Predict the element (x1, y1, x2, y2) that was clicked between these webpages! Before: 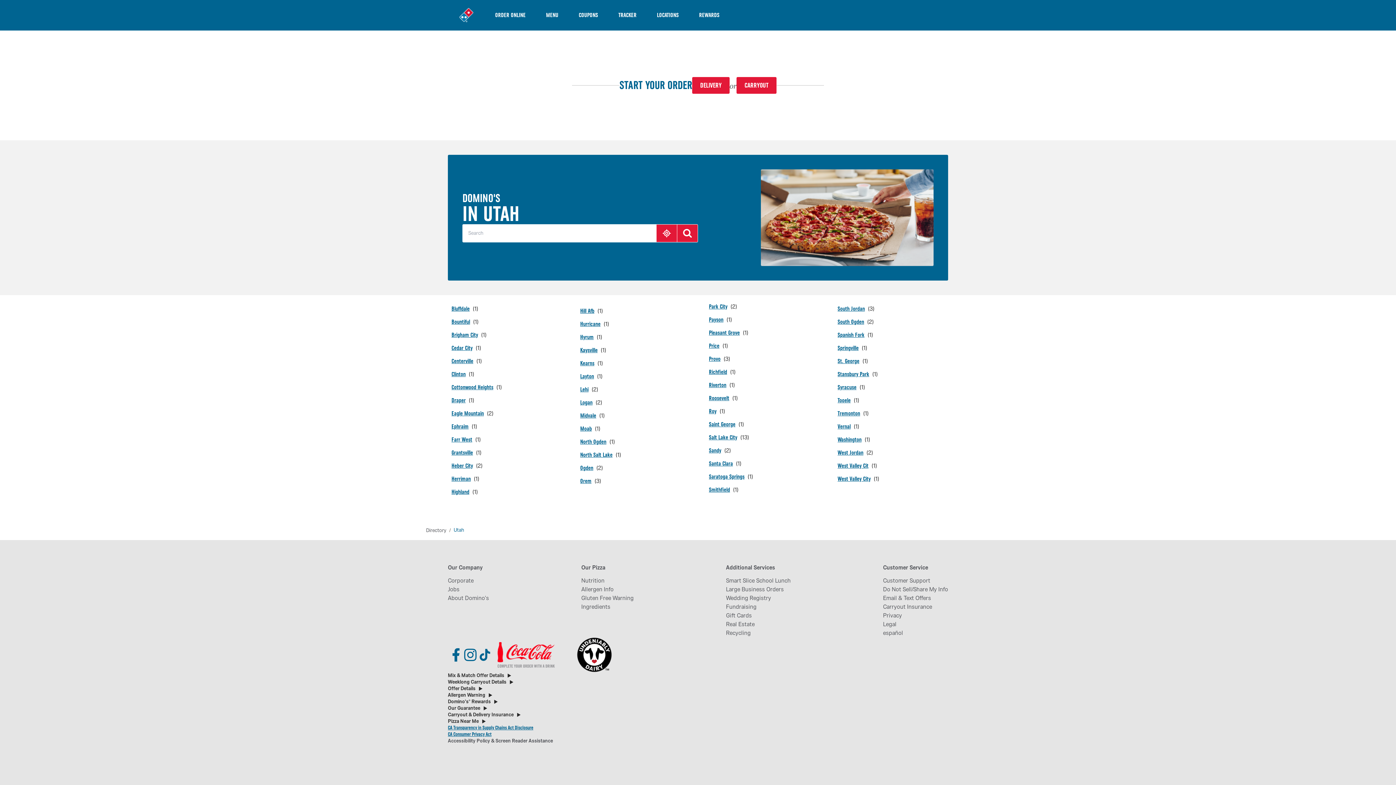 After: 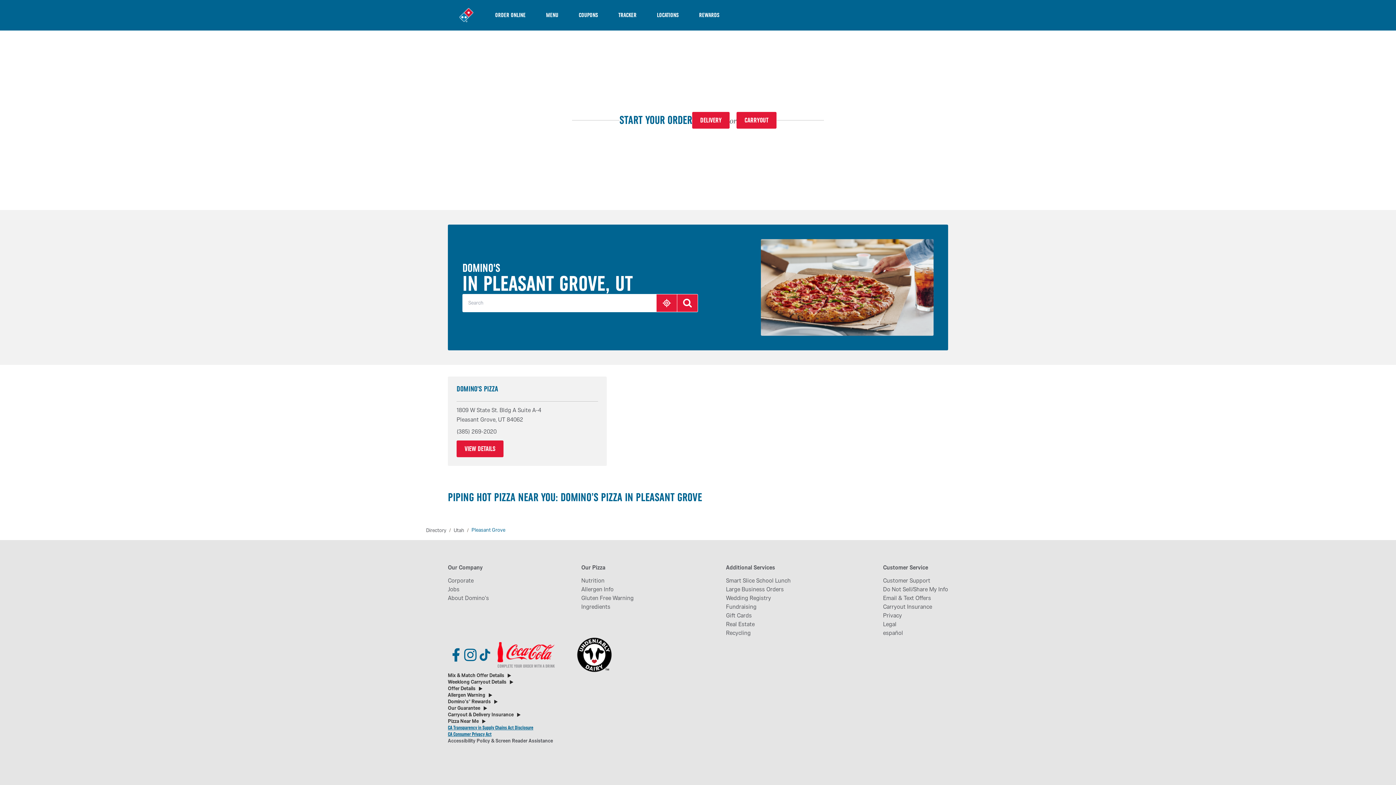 Action: label: Pleasant Grove bbox: (709, 328, 748, 337)